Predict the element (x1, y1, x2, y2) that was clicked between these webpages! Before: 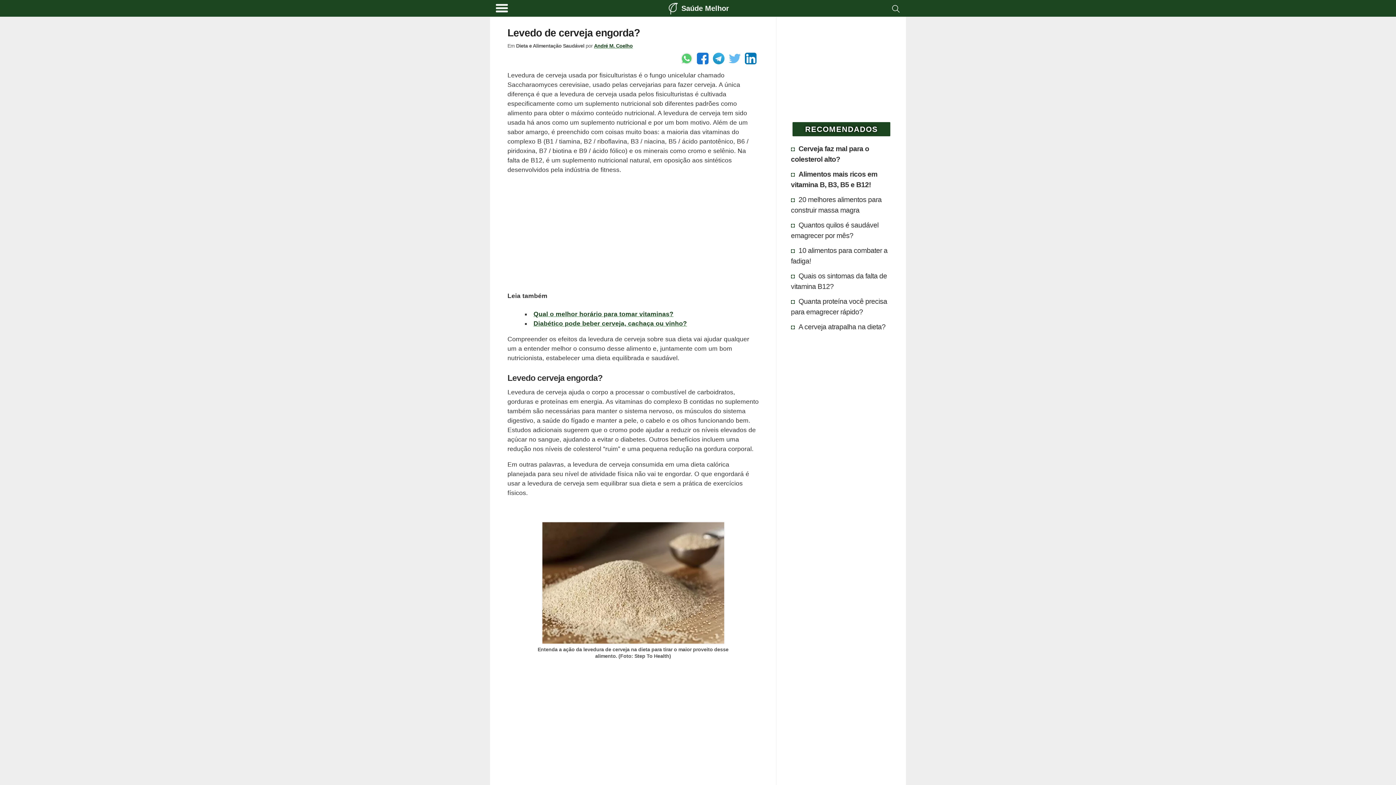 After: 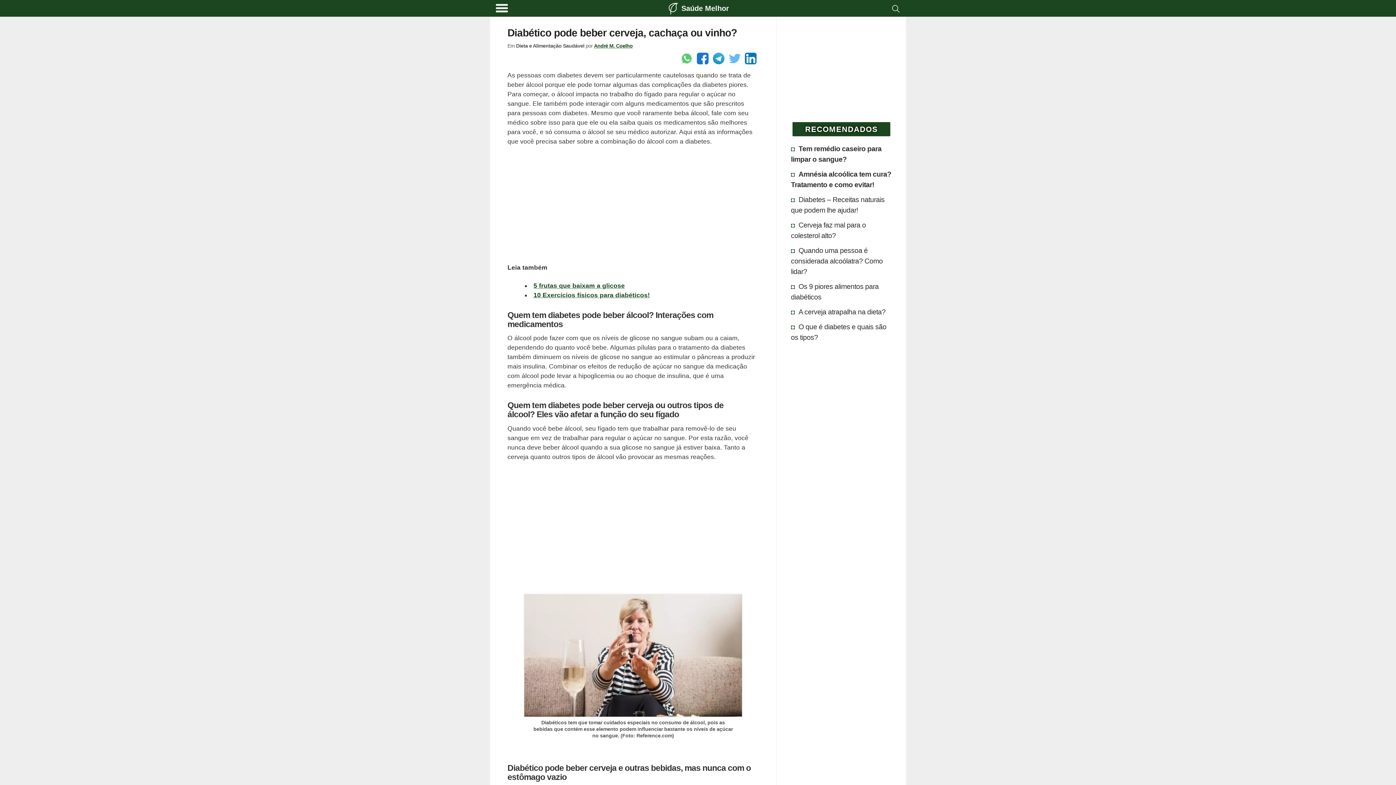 Action: bbox: (533, 319, 687, 327) label: Diabético pode beber cerveja, cachaça ou vinho?